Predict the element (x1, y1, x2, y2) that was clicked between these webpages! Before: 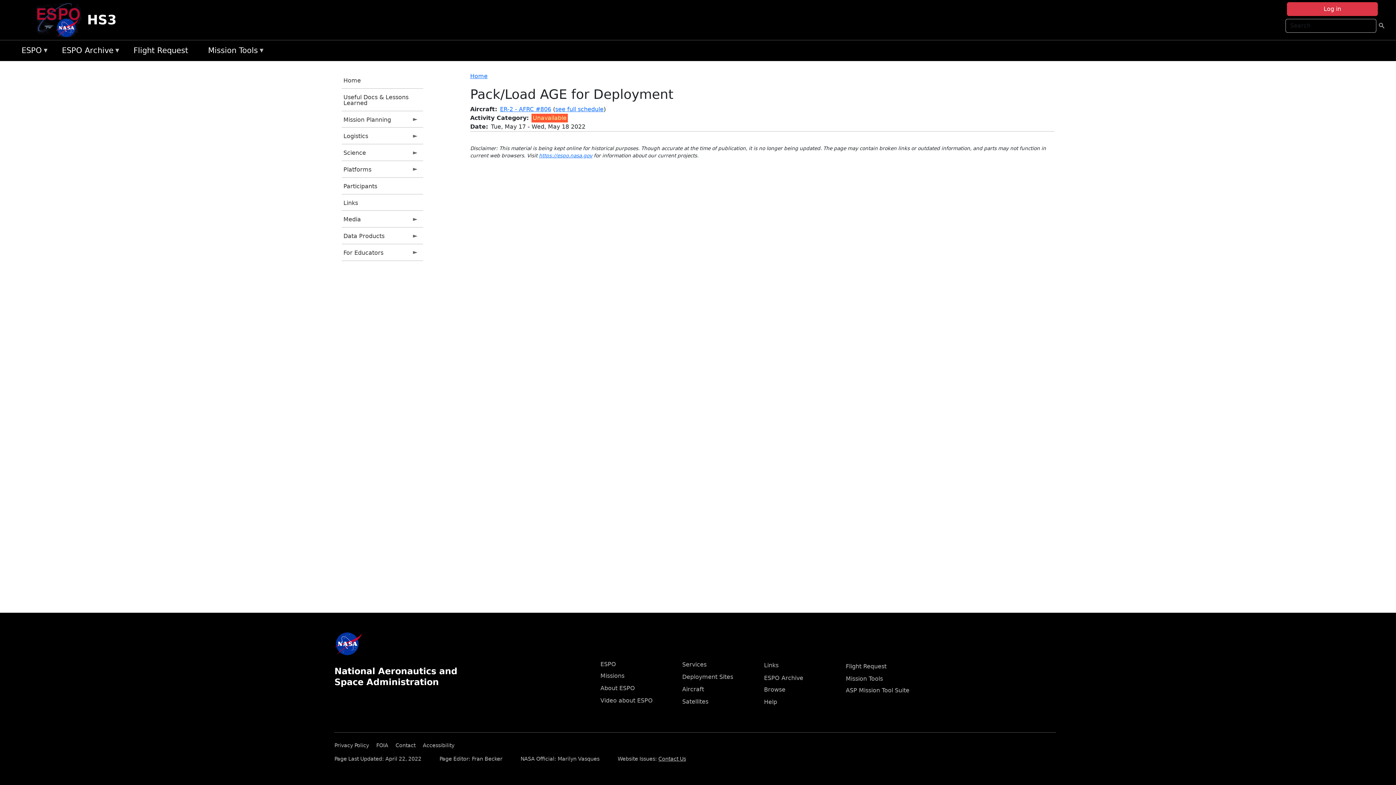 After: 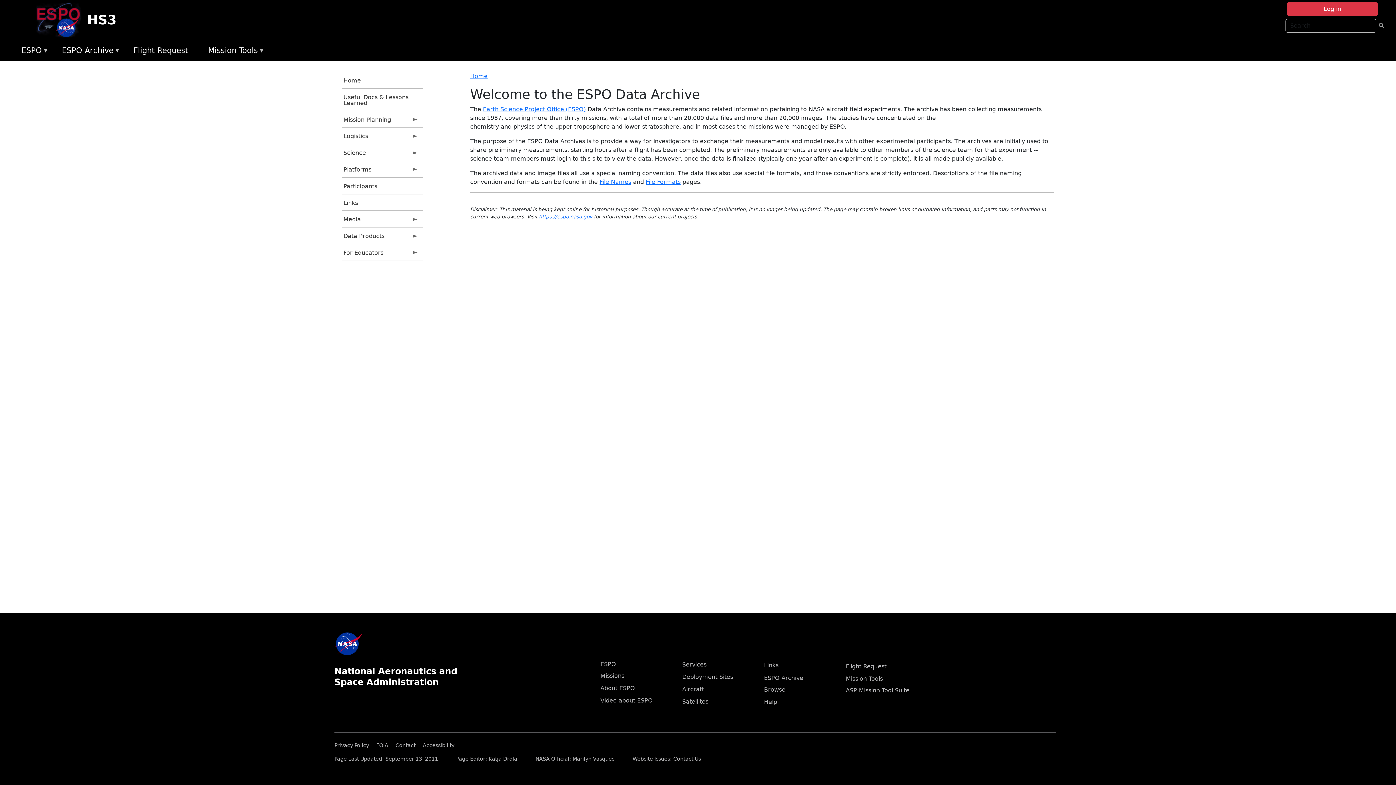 Action: bbox: (58, 43, 129, 58) label: ESPO Archive
»